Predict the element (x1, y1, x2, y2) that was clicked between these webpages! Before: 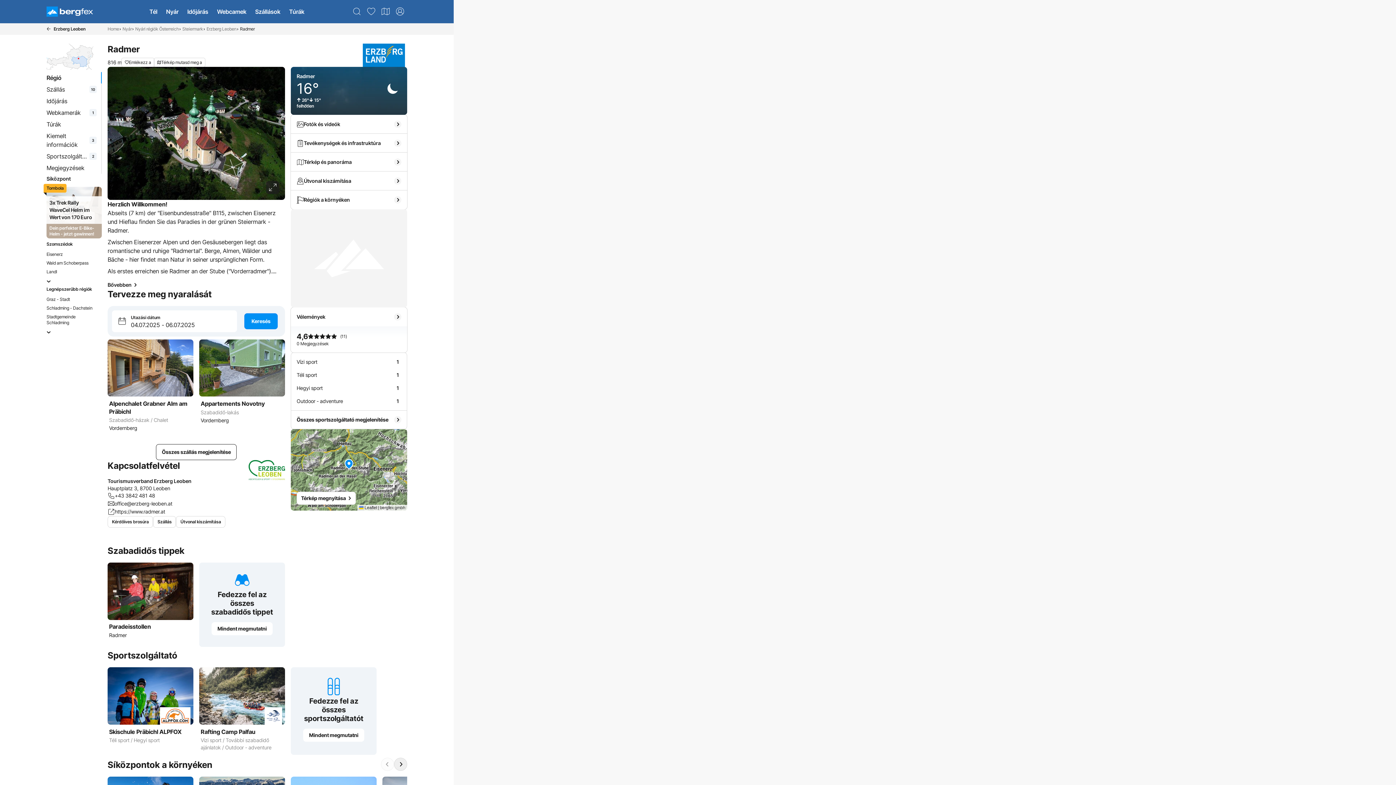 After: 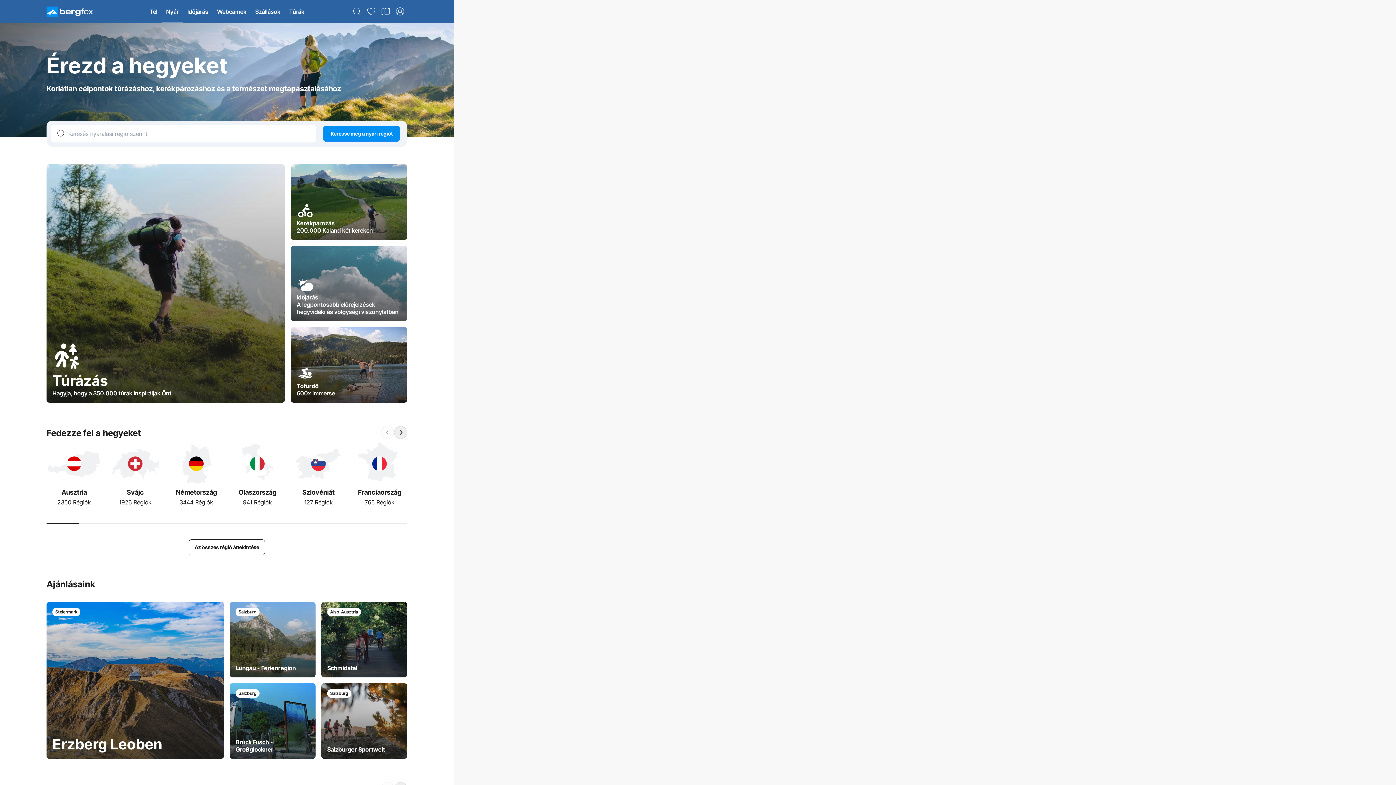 Action: bbox: (122, 24, 131, 33) label: Nyár